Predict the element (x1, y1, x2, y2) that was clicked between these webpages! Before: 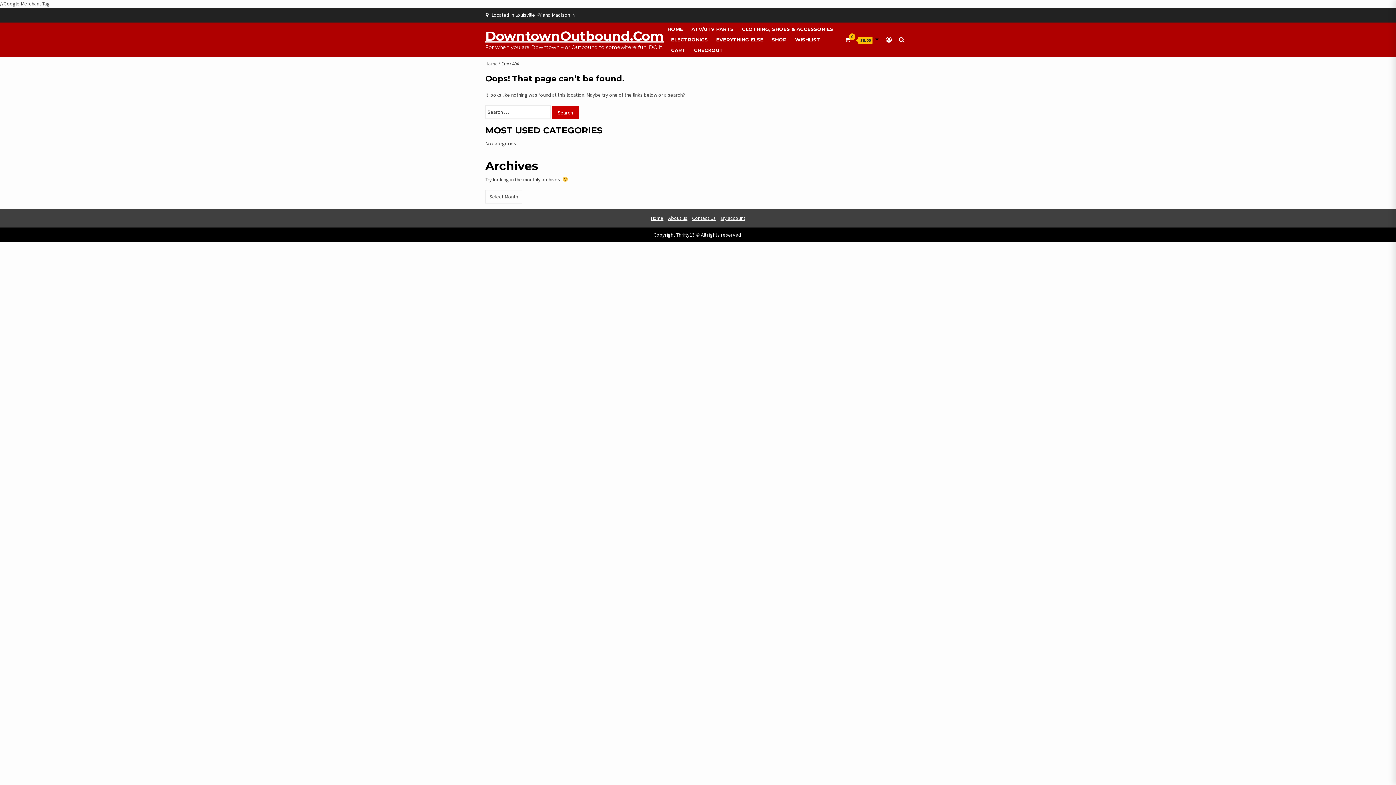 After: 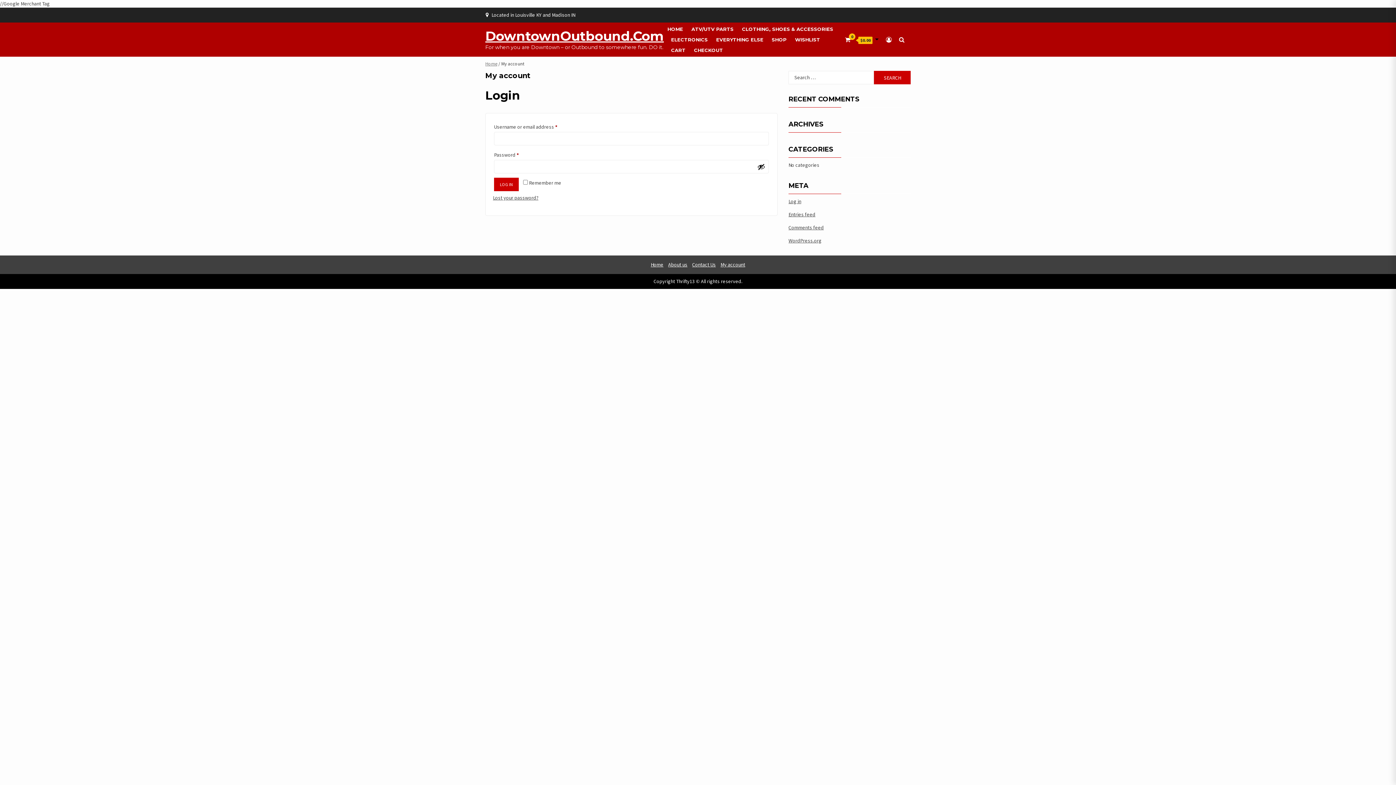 Action: bbox: (886, 36, 892, 43)